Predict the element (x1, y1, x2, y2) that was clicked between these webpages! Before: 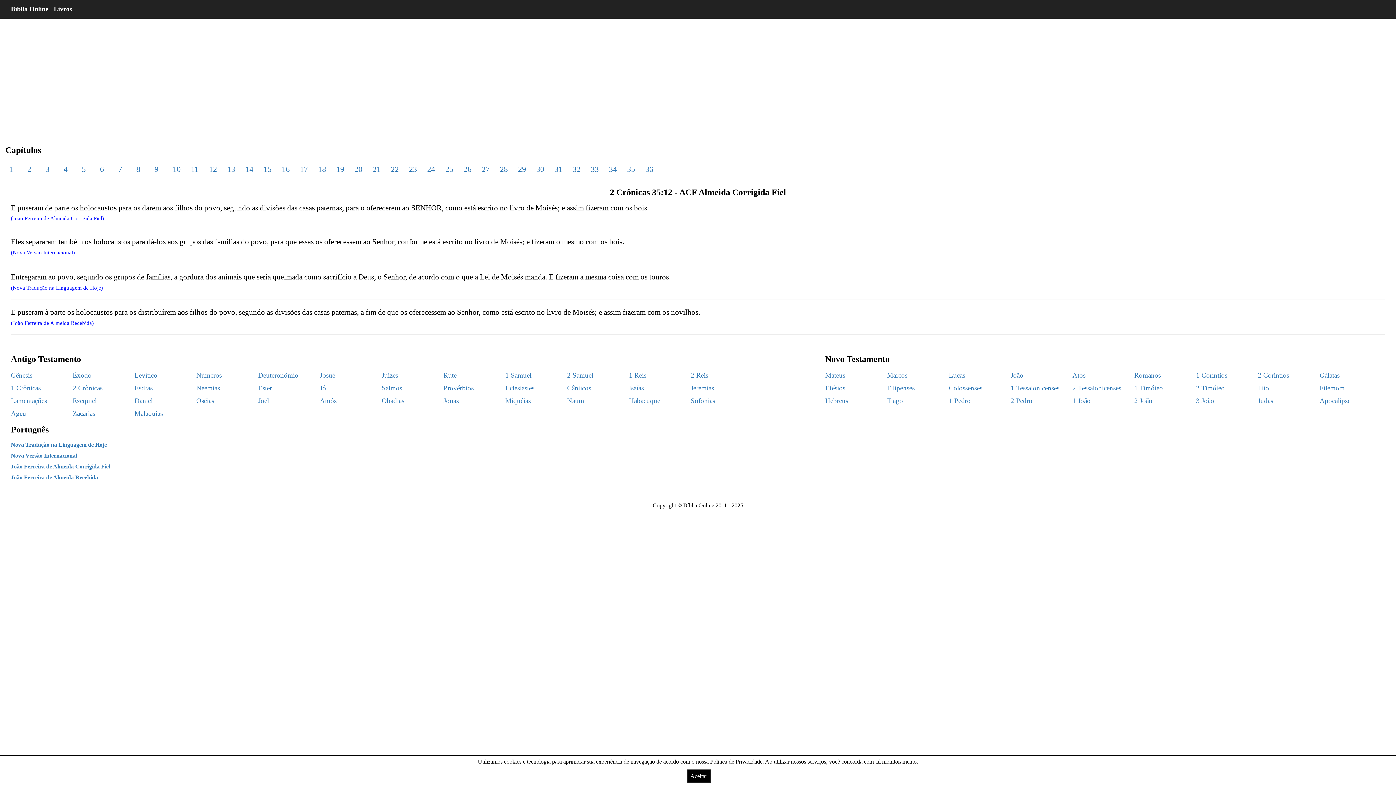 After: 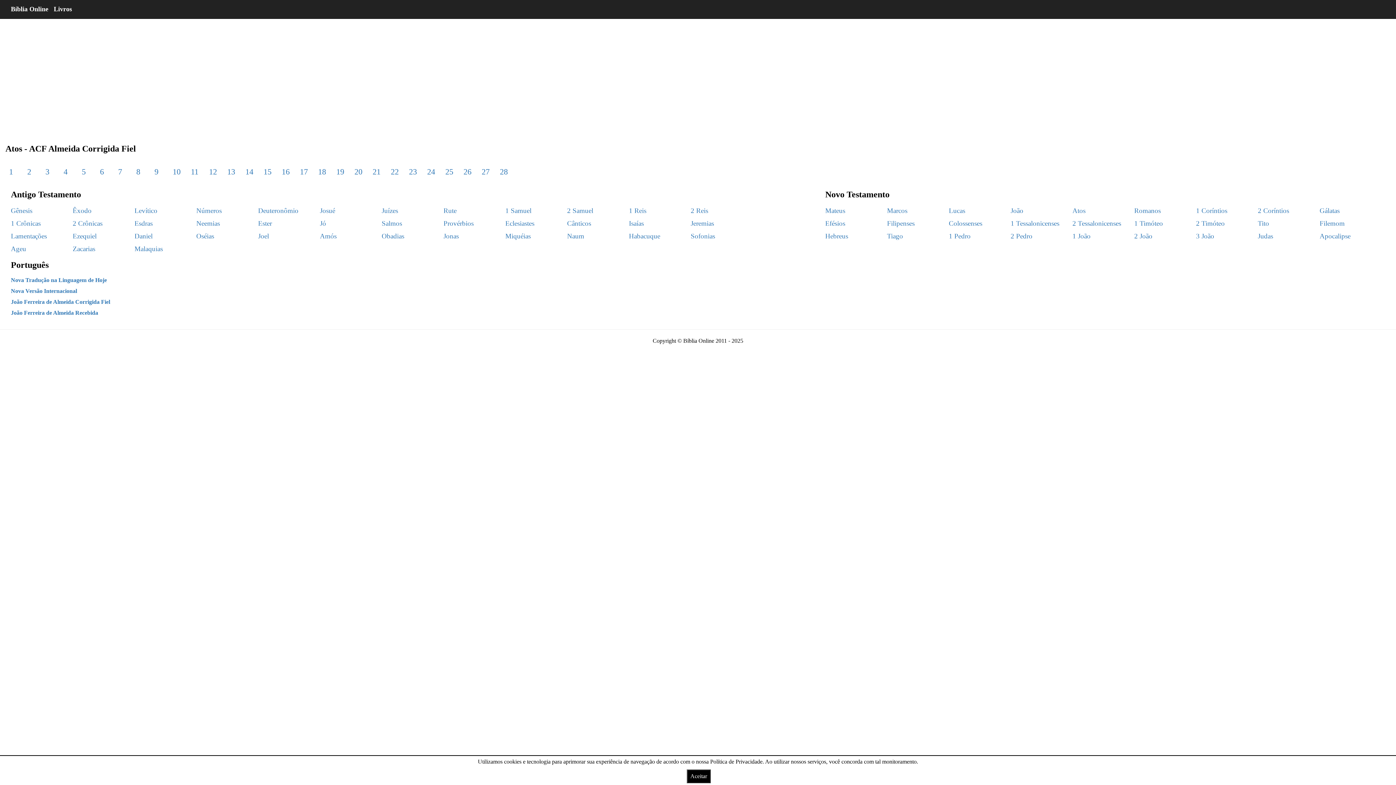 Action: label: Atos bbox: (1072, 371, 1085, 379)